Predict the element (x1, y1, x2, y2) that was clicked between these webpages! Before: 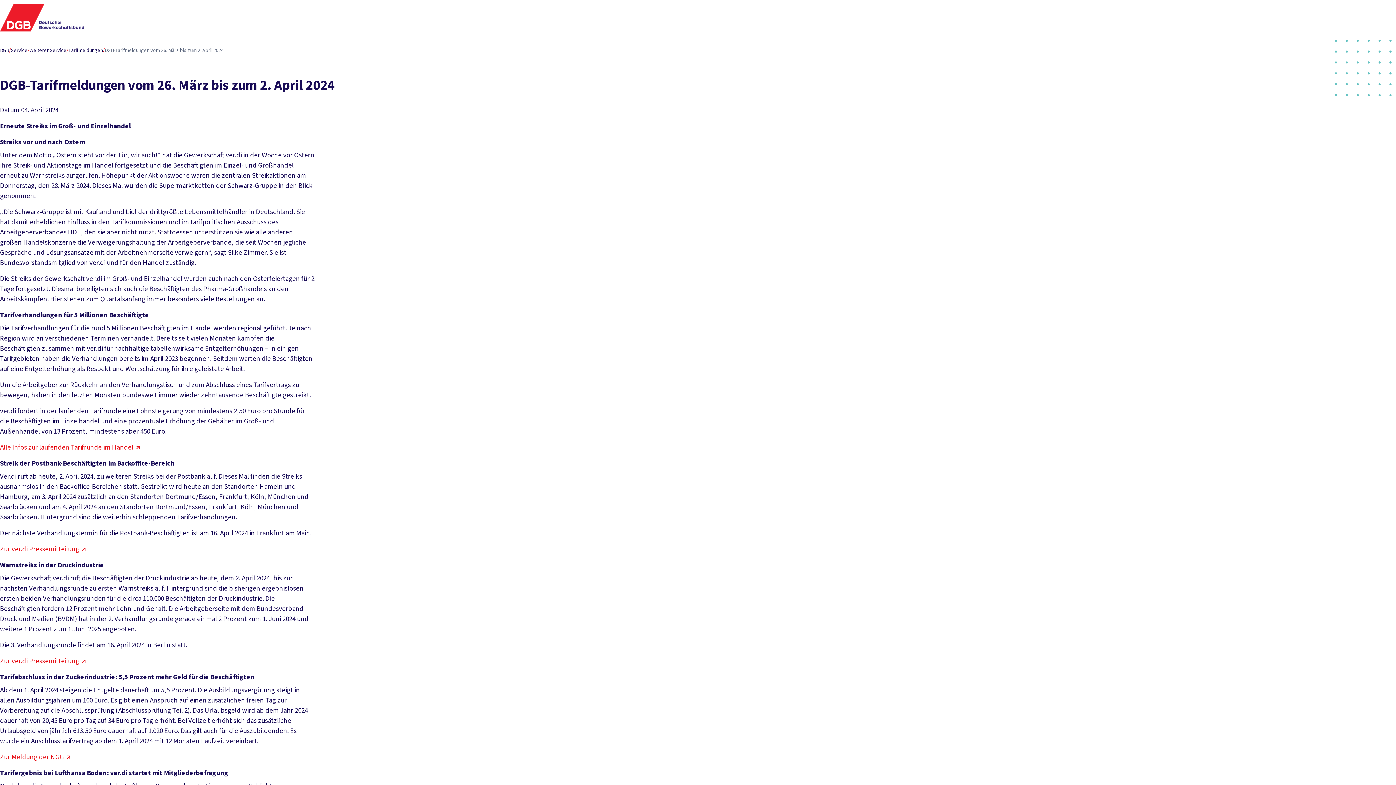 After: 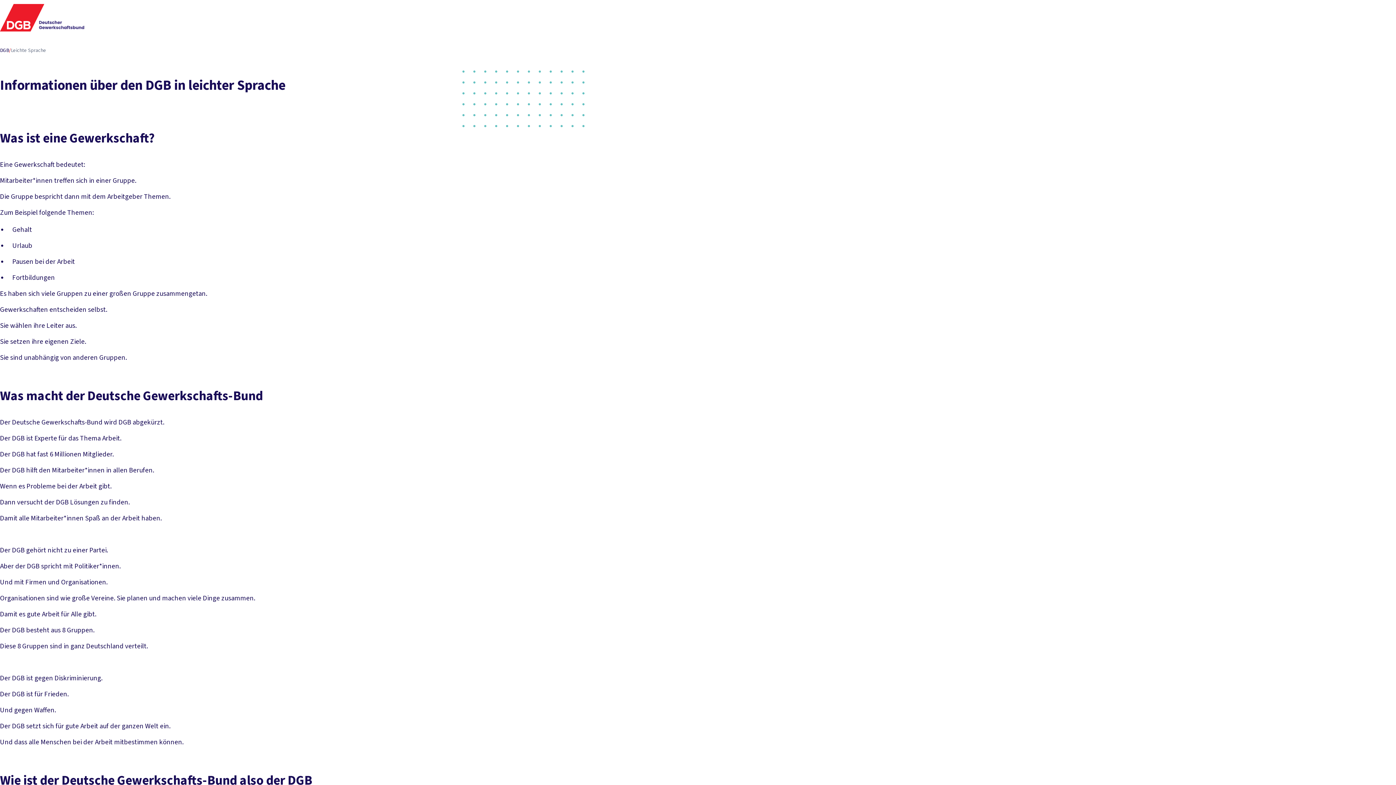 Action: label: Leichte Sprache bbox: (482, 7, 523, 15)